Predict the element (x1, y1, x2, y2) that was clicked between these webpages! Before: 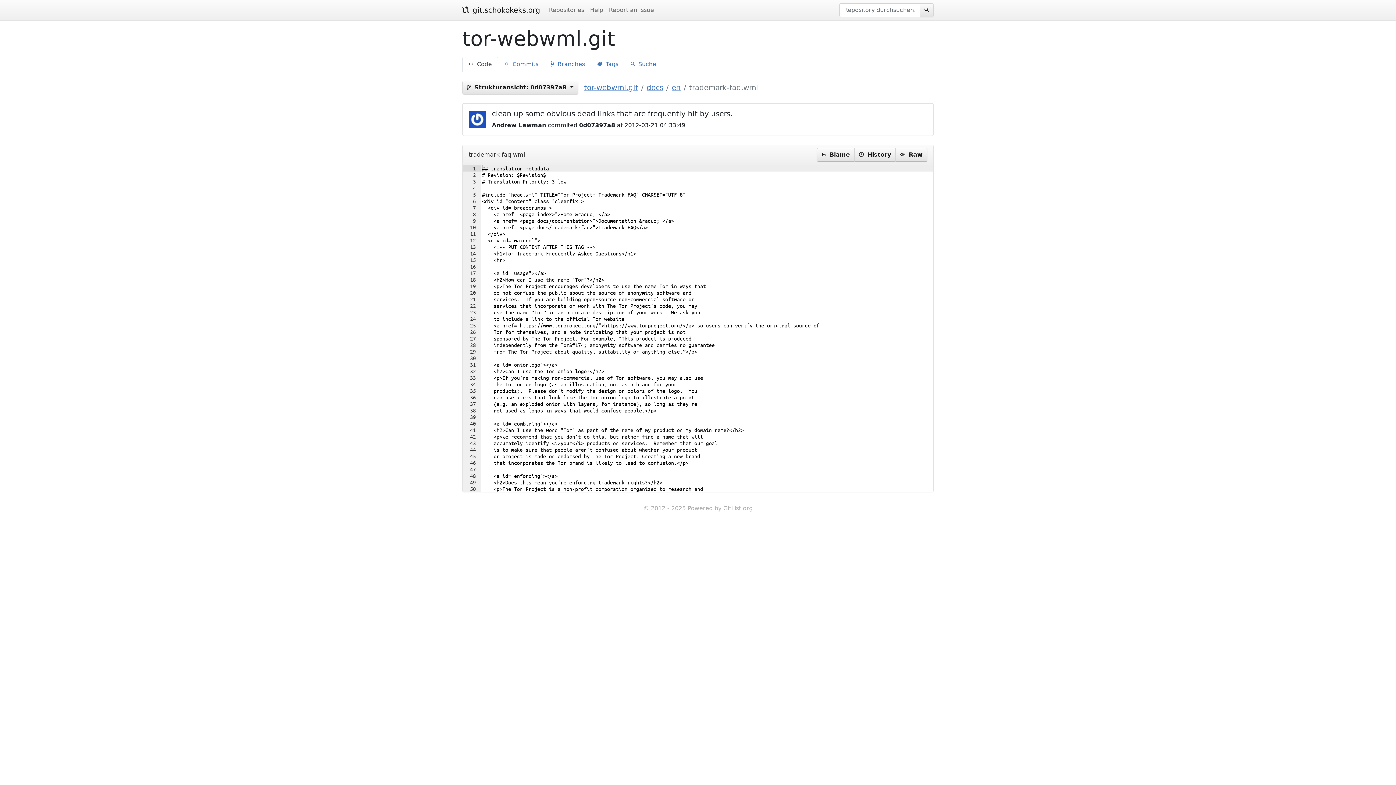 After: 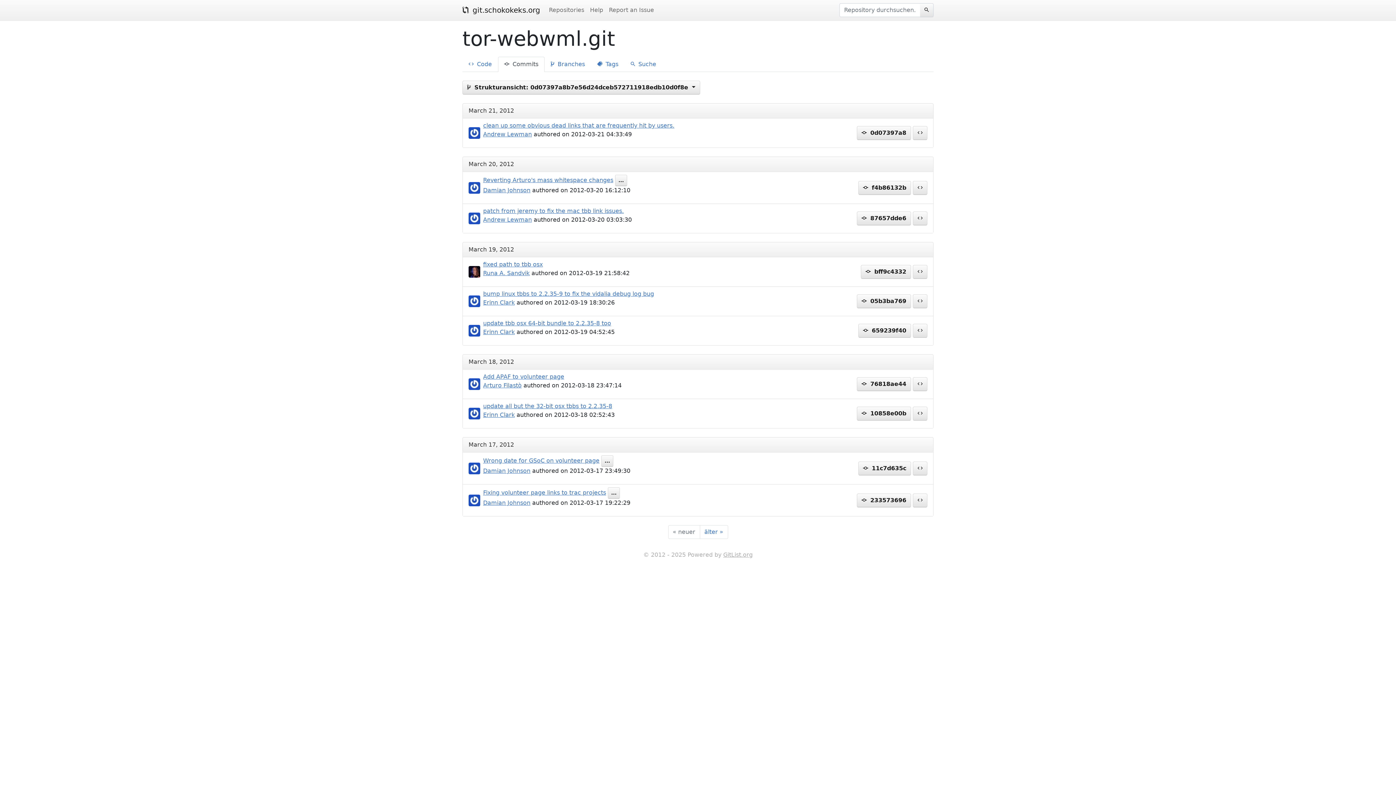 Action: bbox: (498, 56, 544, 72) label:  Commits